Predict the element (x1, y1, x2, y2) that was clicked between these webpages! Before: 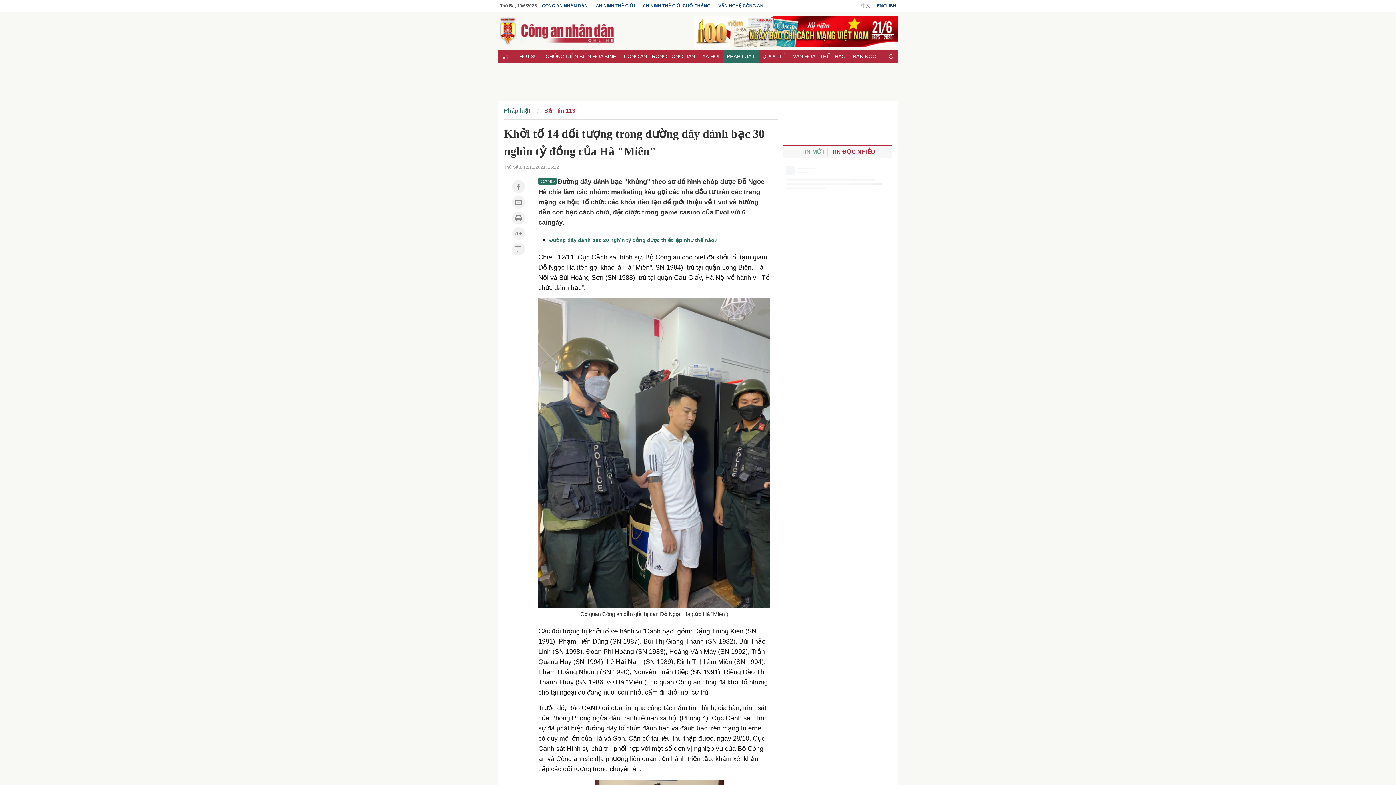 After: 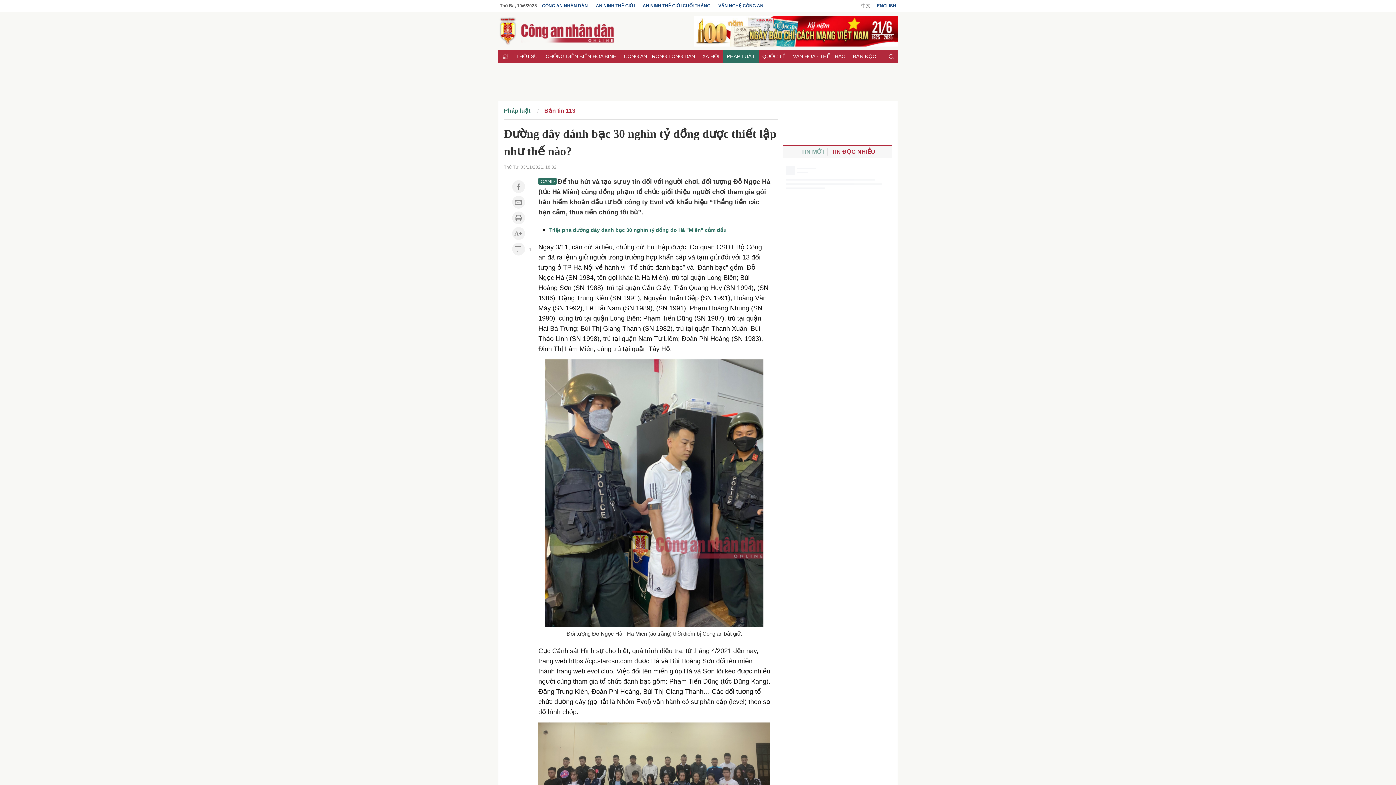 Action: label: Đường dây đánh bạc 30 nghìn tỷ đồng được thiết lập như thế nào? bbox: (549, 237, 717, 243)